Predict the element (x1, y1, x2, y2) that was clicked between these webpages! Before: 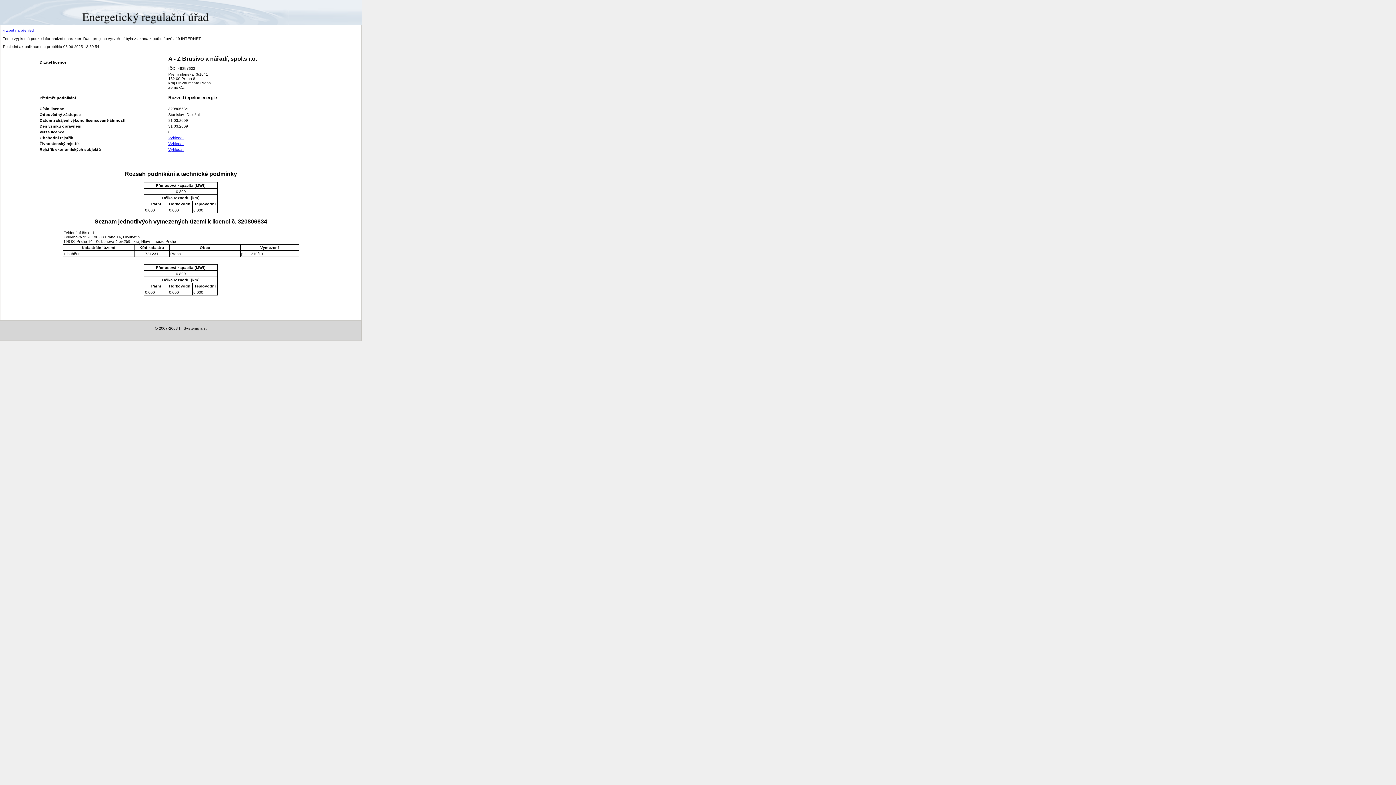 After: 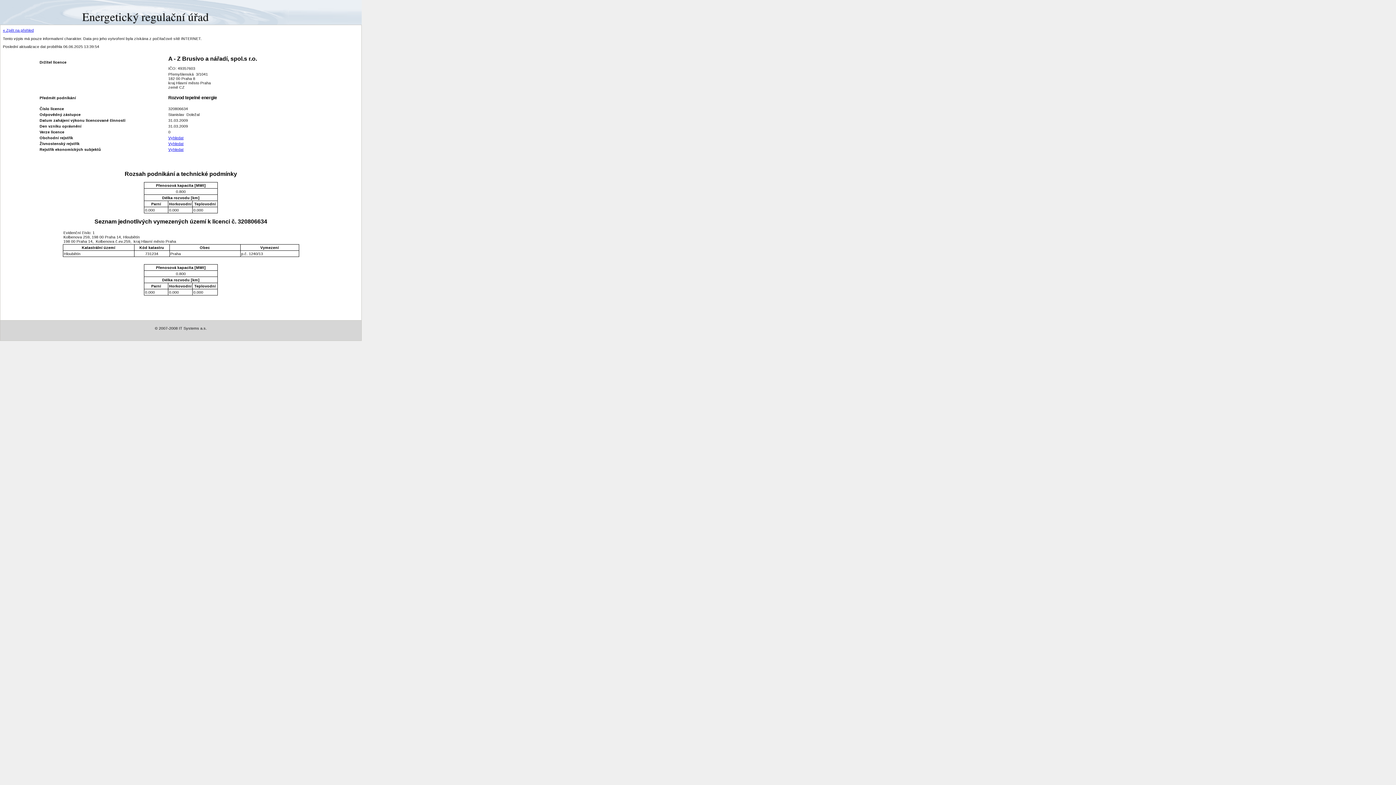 Action: label: Vyhledat bbox: (168, 135, 183, 139)